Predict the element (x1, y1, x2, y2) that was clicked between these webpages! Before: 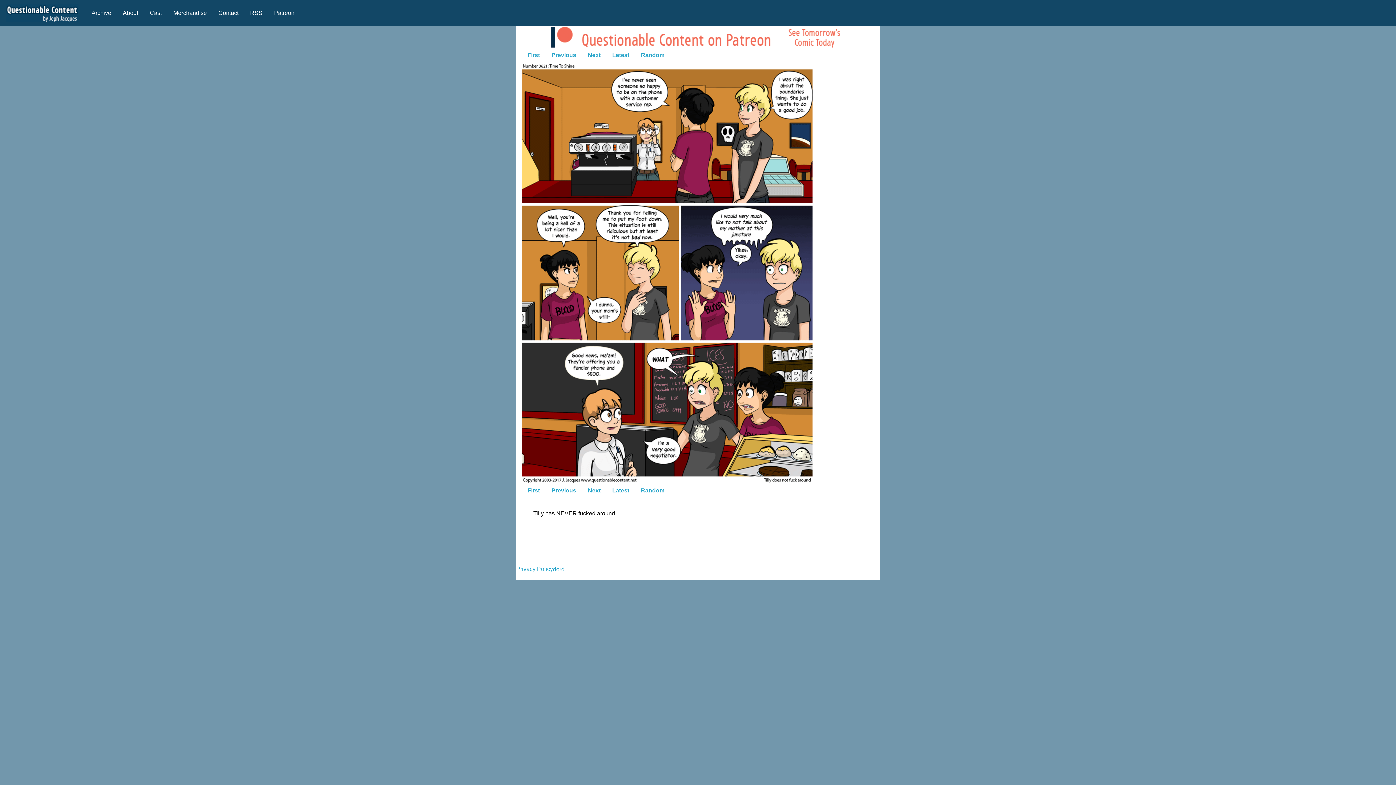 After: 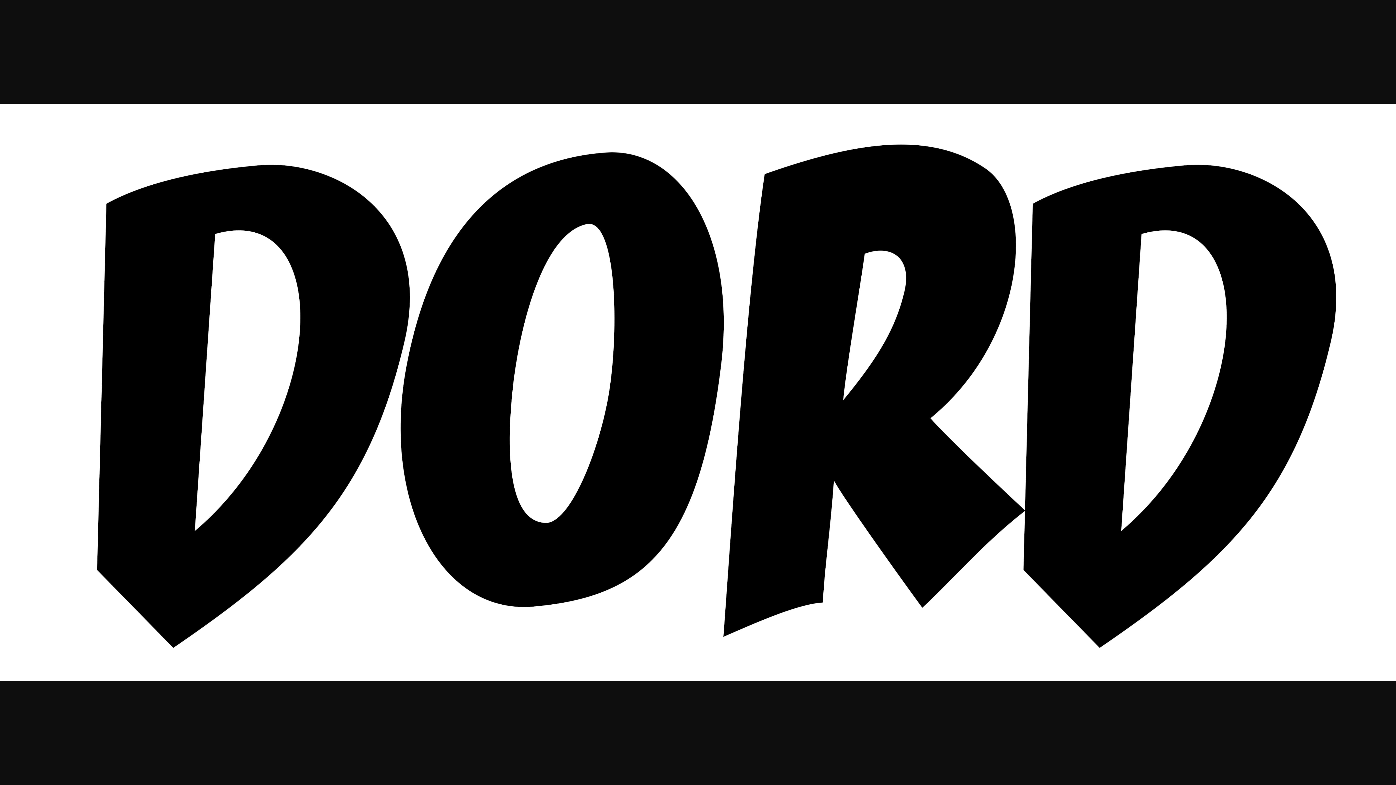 Action: bbox: (553, 566, 564, 572) label: dord